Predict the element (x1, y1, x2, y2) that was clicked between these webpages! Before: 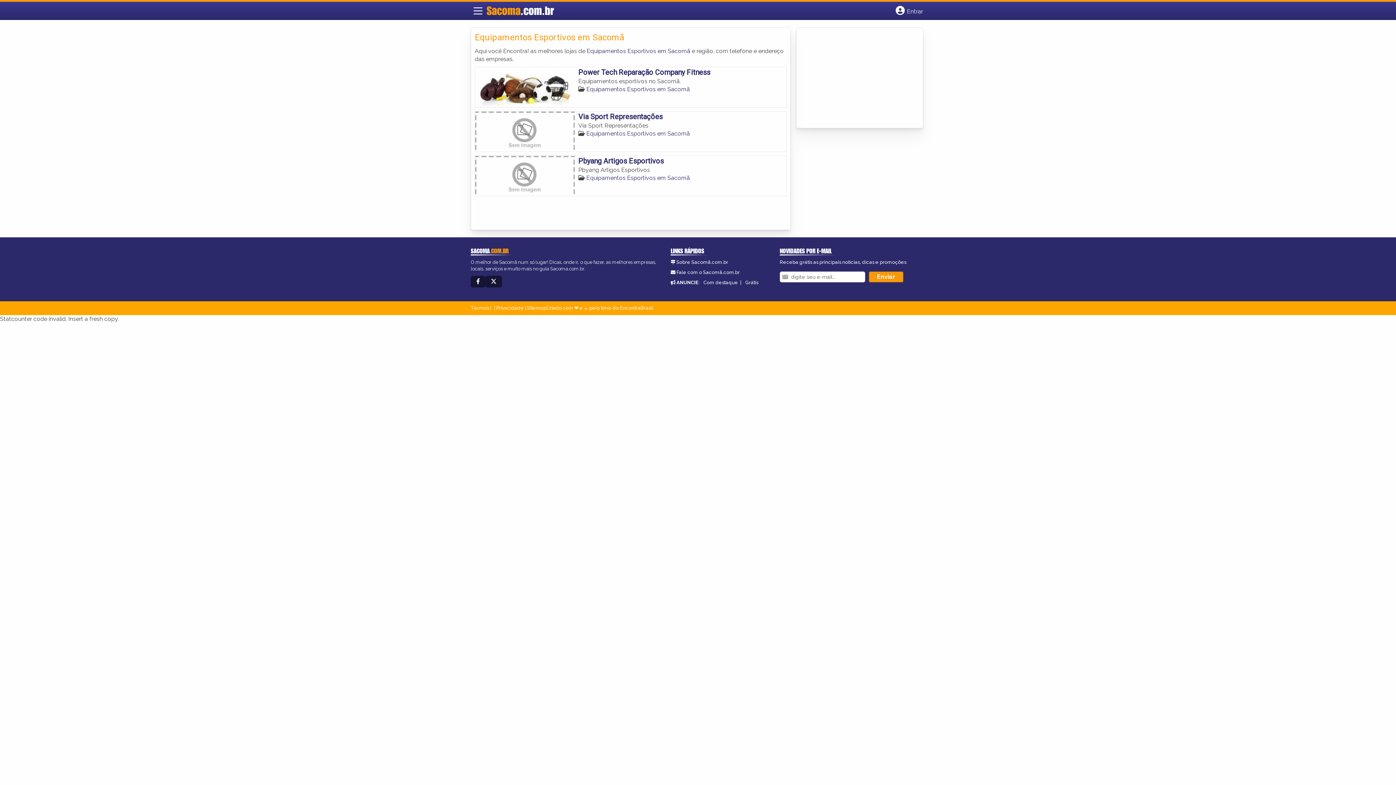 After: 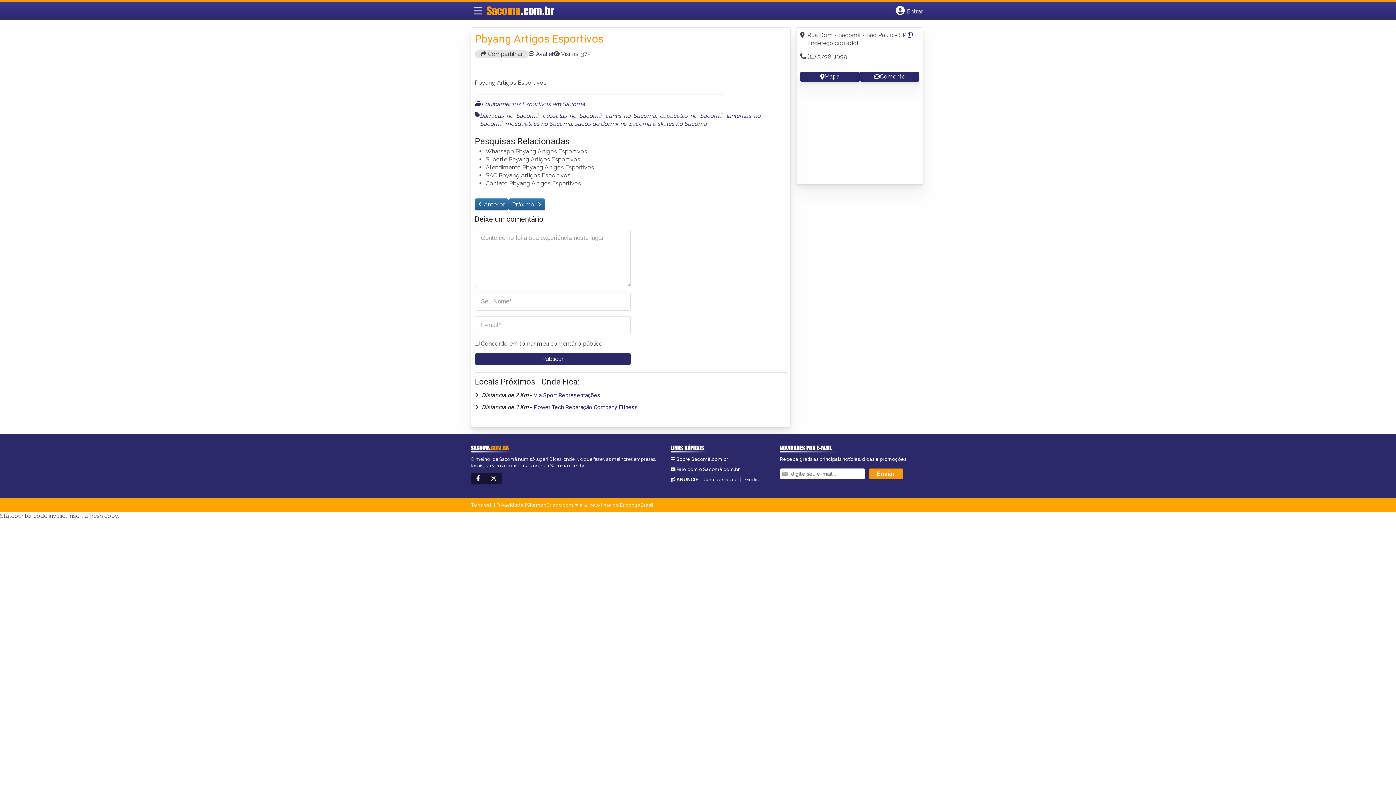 Action: label: Pbyang Artigos Esportivos bbox: (578, 156, 663, 165)